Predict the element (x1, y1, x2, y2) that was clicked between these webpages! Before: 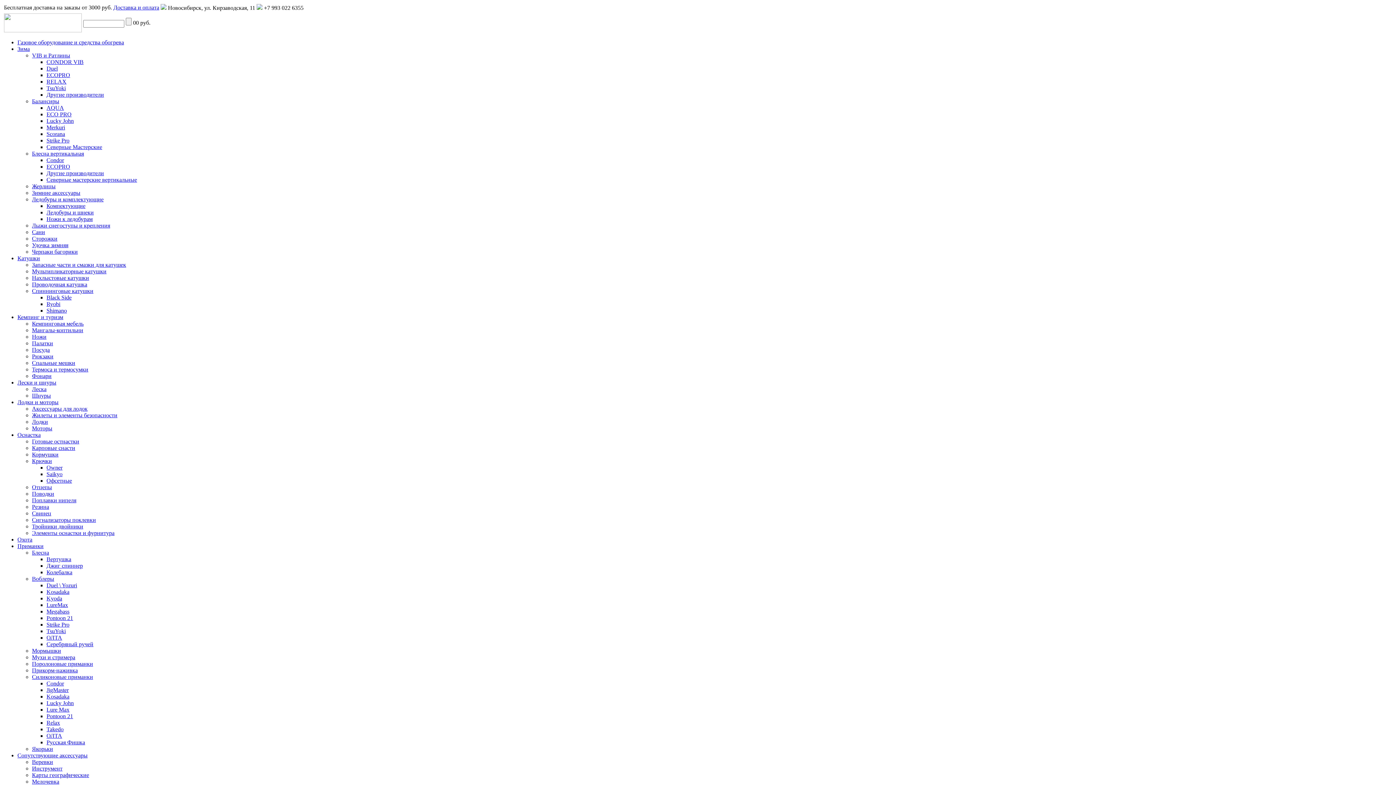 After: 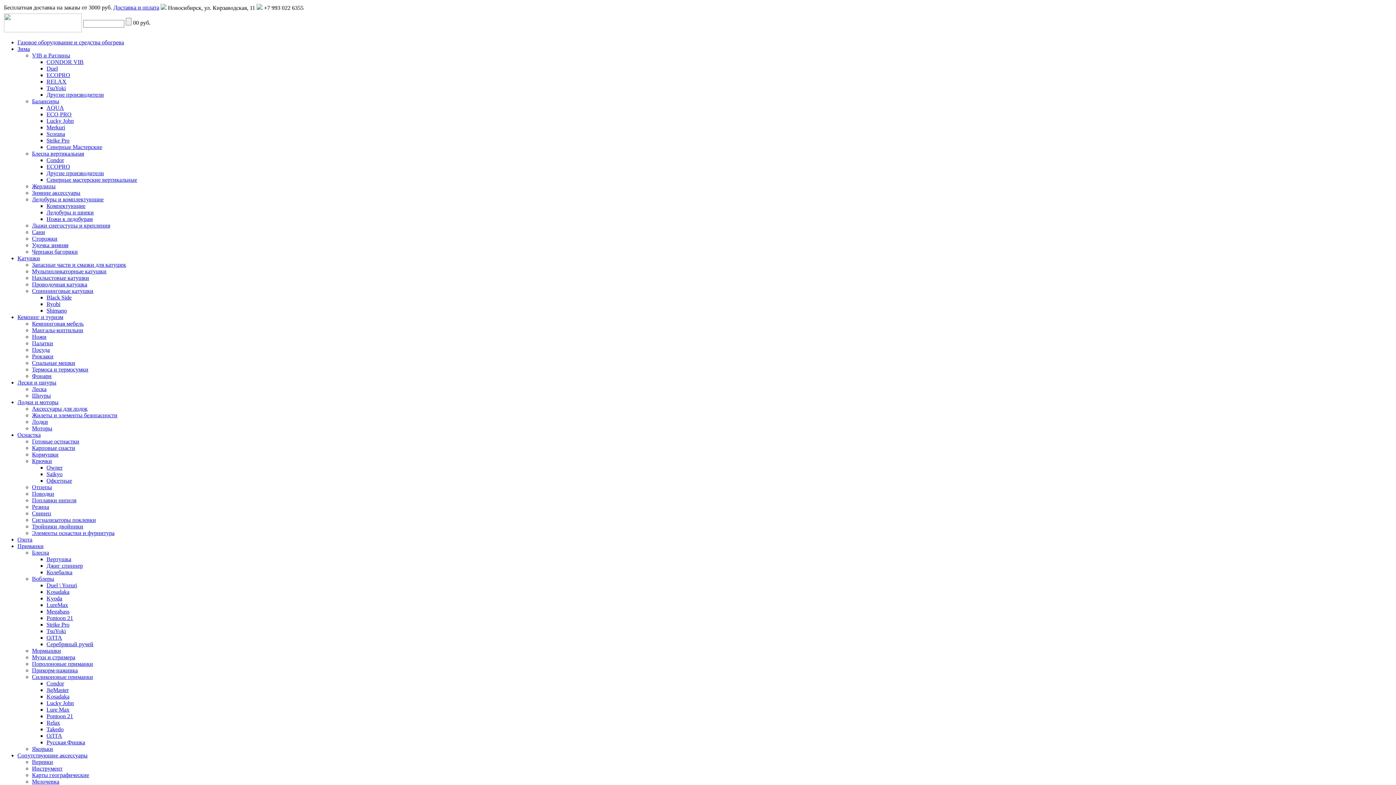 Action: bbox: (32, 261, 126, 268) label: Запасные части и смазки для катушек